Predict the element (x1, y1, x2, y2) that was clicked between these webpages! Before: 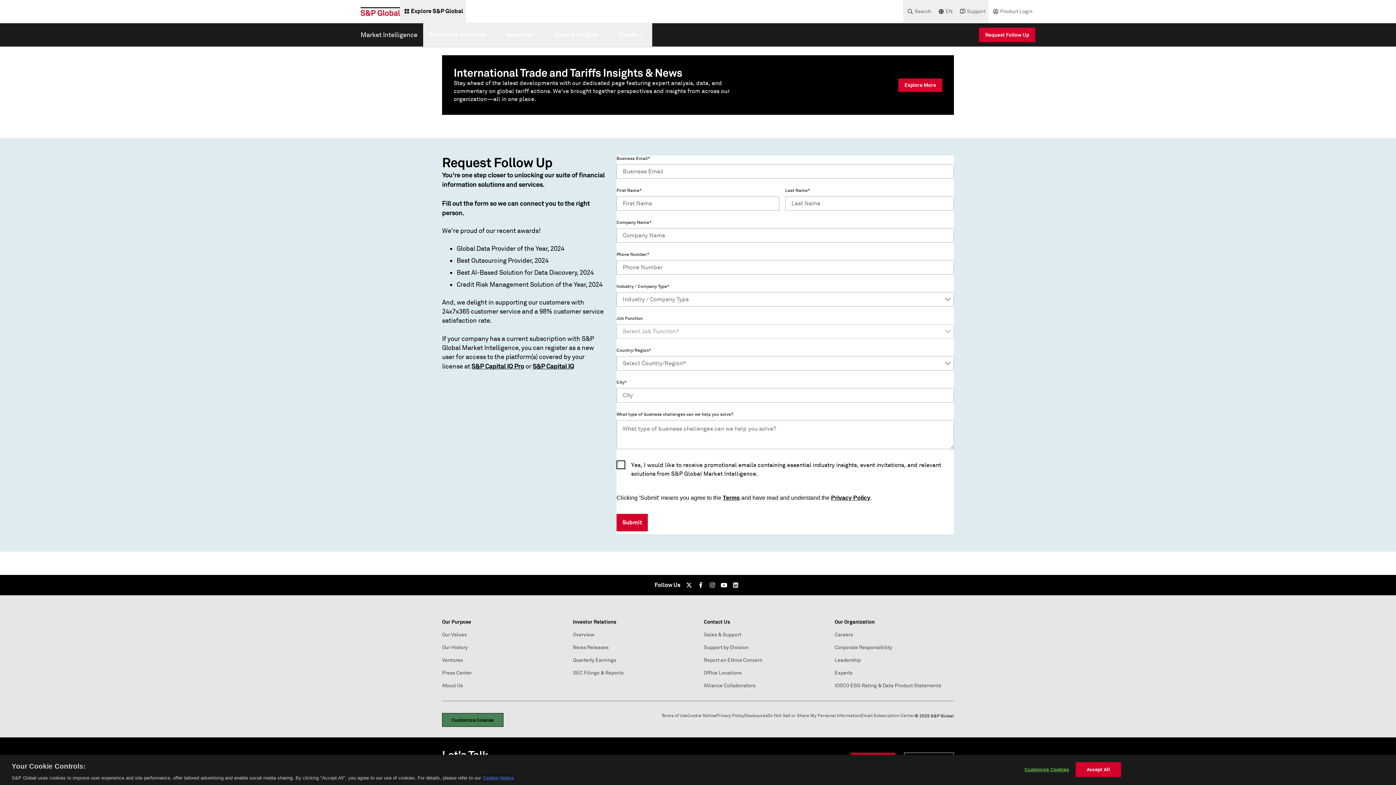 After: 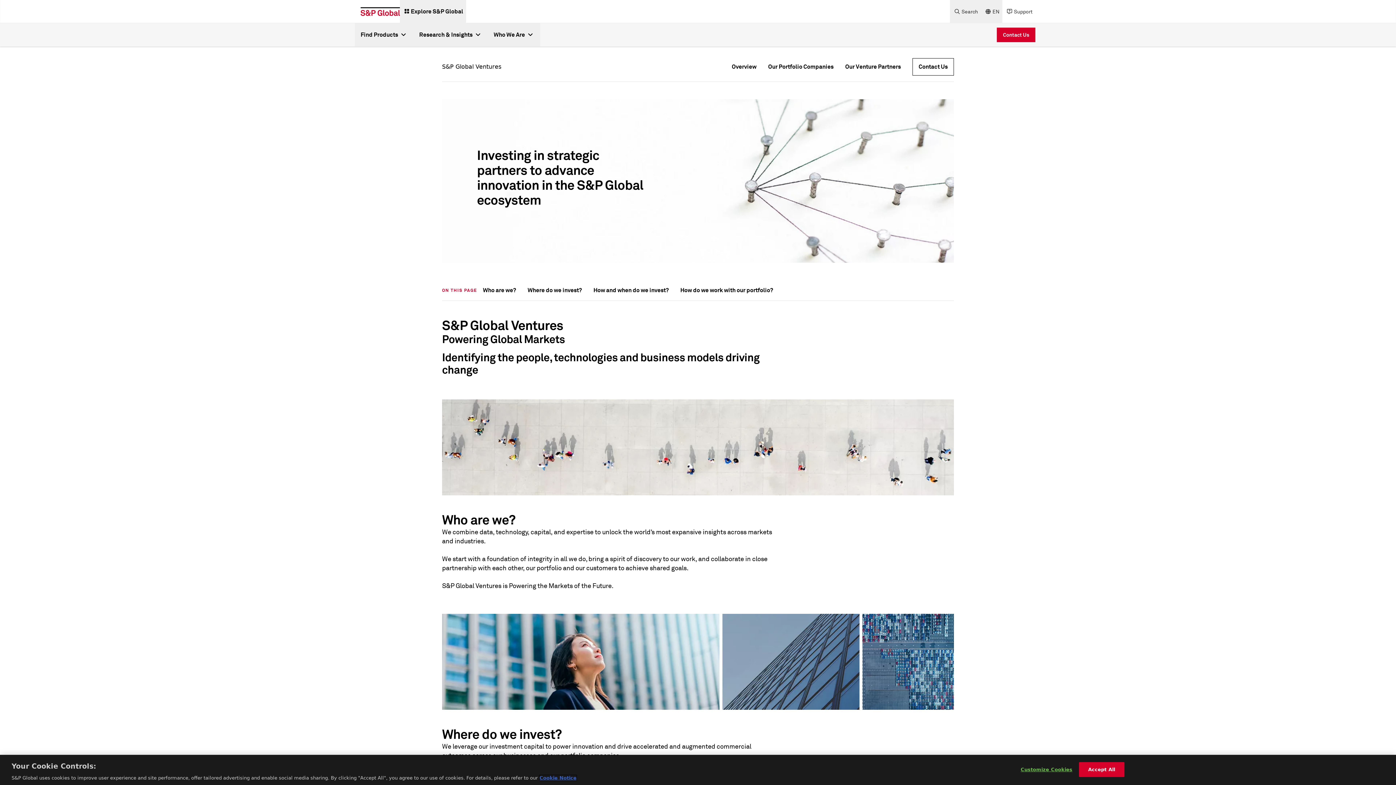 Action: label: Ventures bbox: (442, 657, 462, 663)